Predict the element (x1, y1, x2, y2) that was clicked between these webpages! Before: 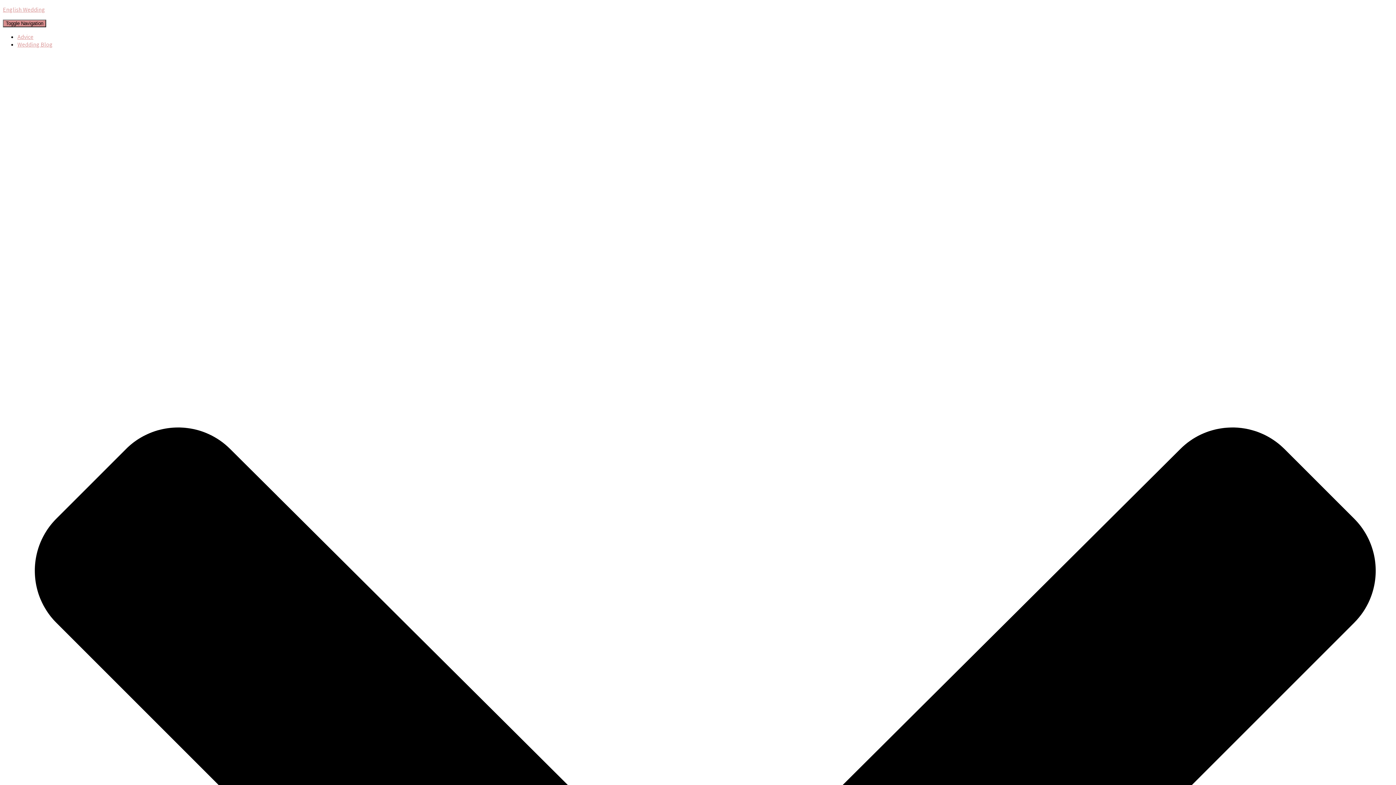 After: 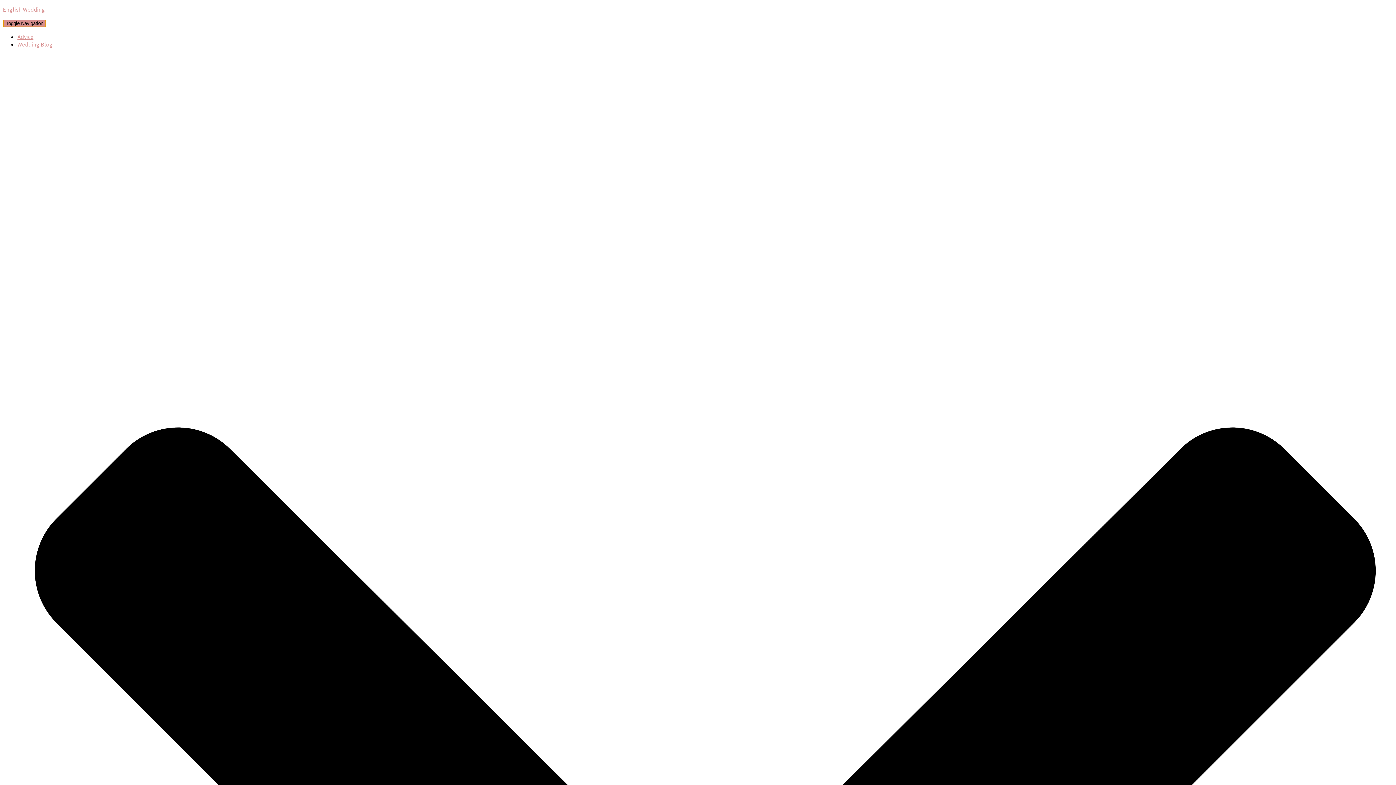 Action: label: Toggle Navigation bbox: (2, 19, 46, 27)